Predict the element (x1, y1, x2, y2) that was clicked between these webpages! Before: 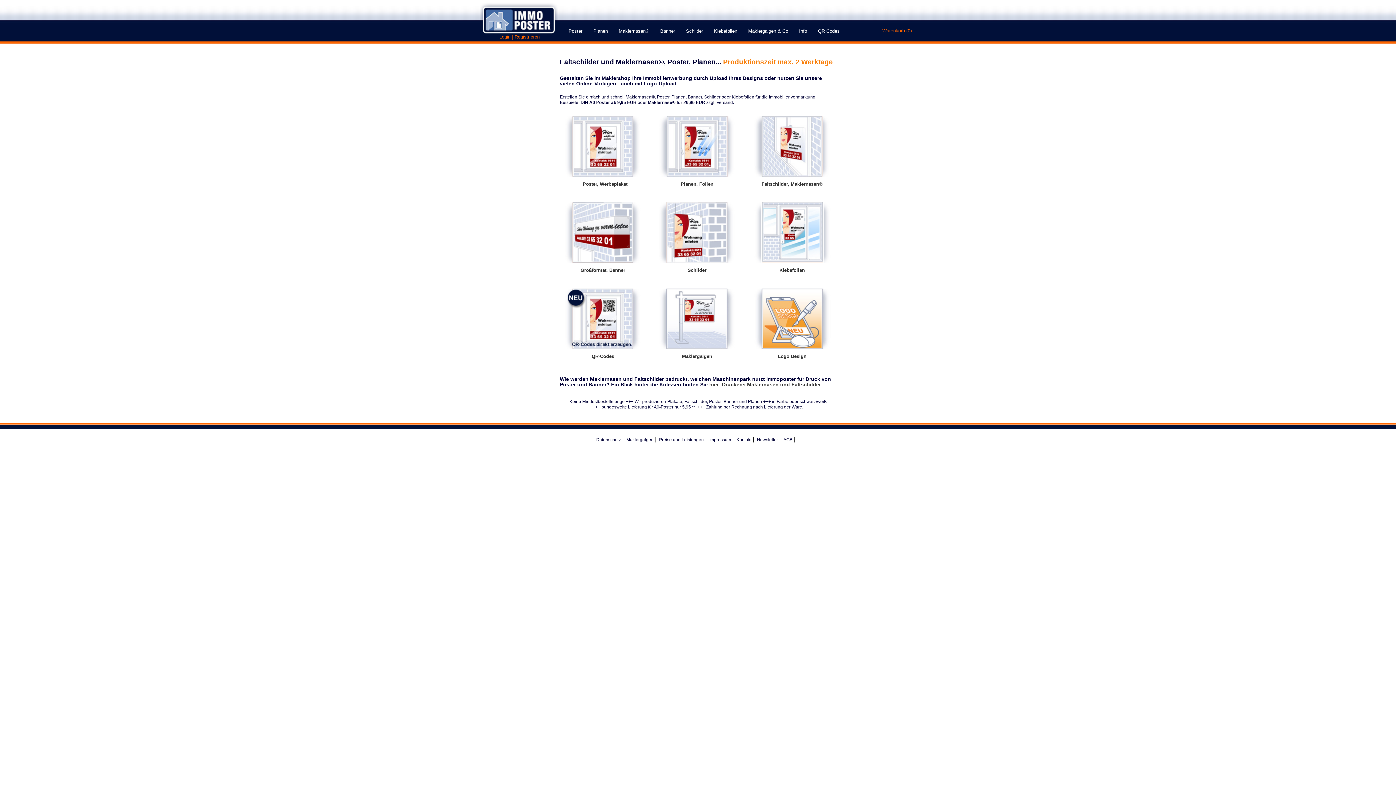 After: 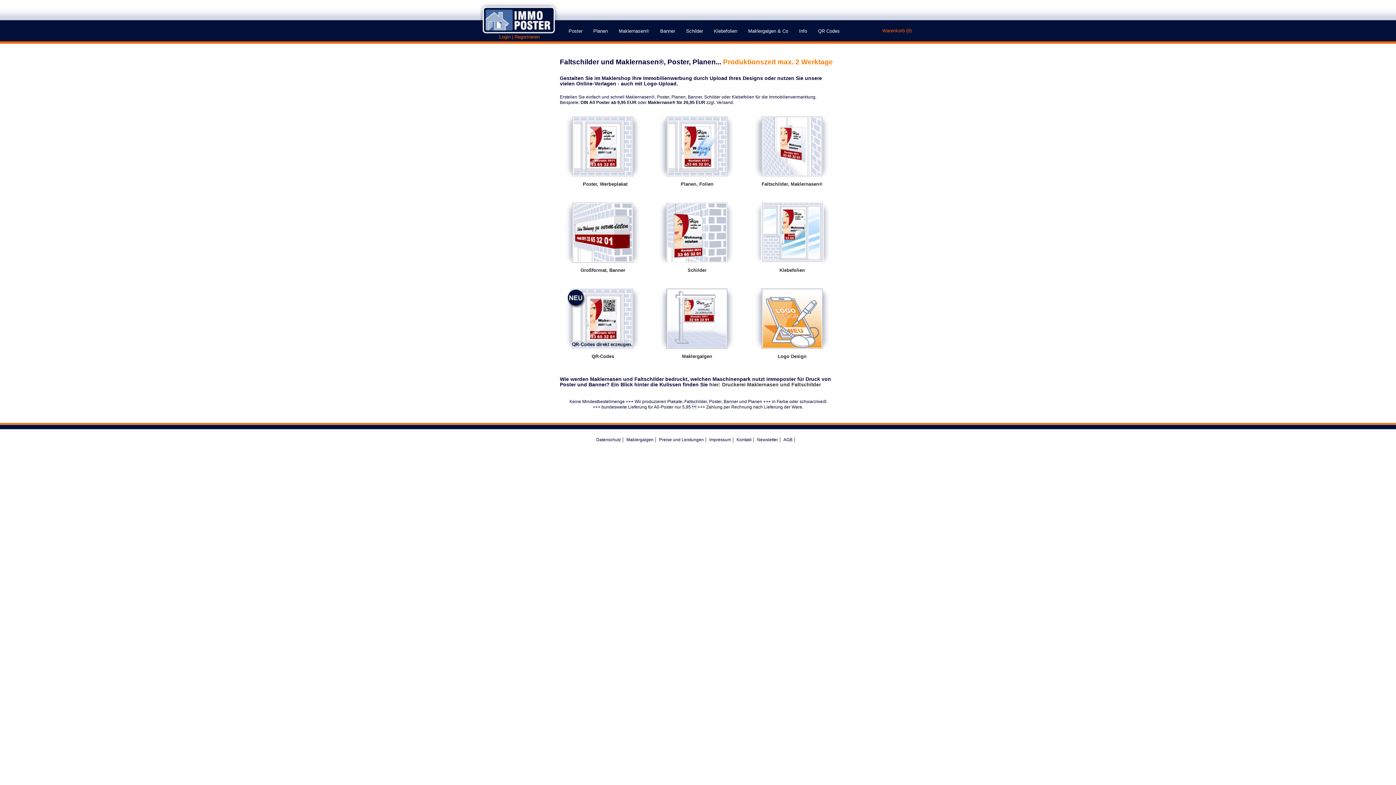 Action: label: Dummy    bbox: (559, 26, 565, 30)